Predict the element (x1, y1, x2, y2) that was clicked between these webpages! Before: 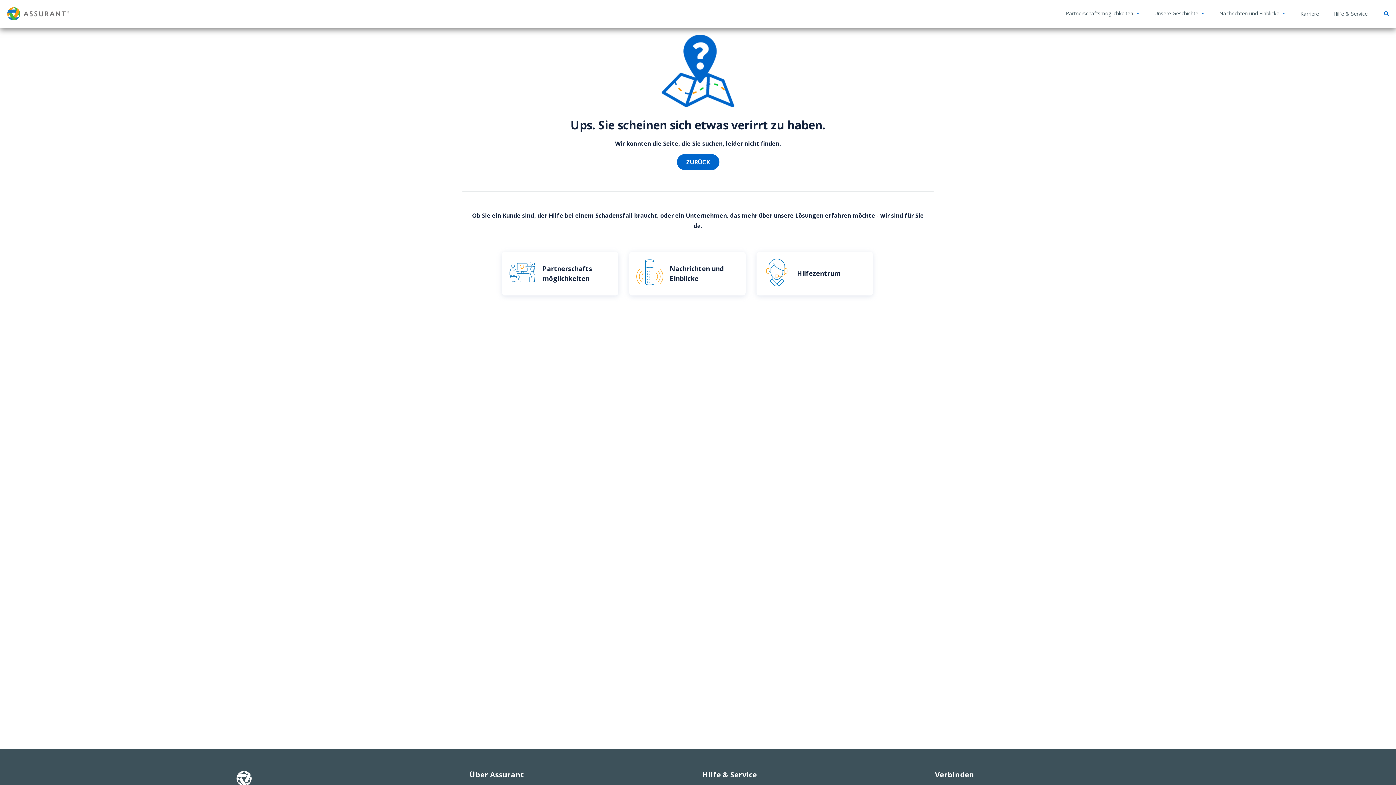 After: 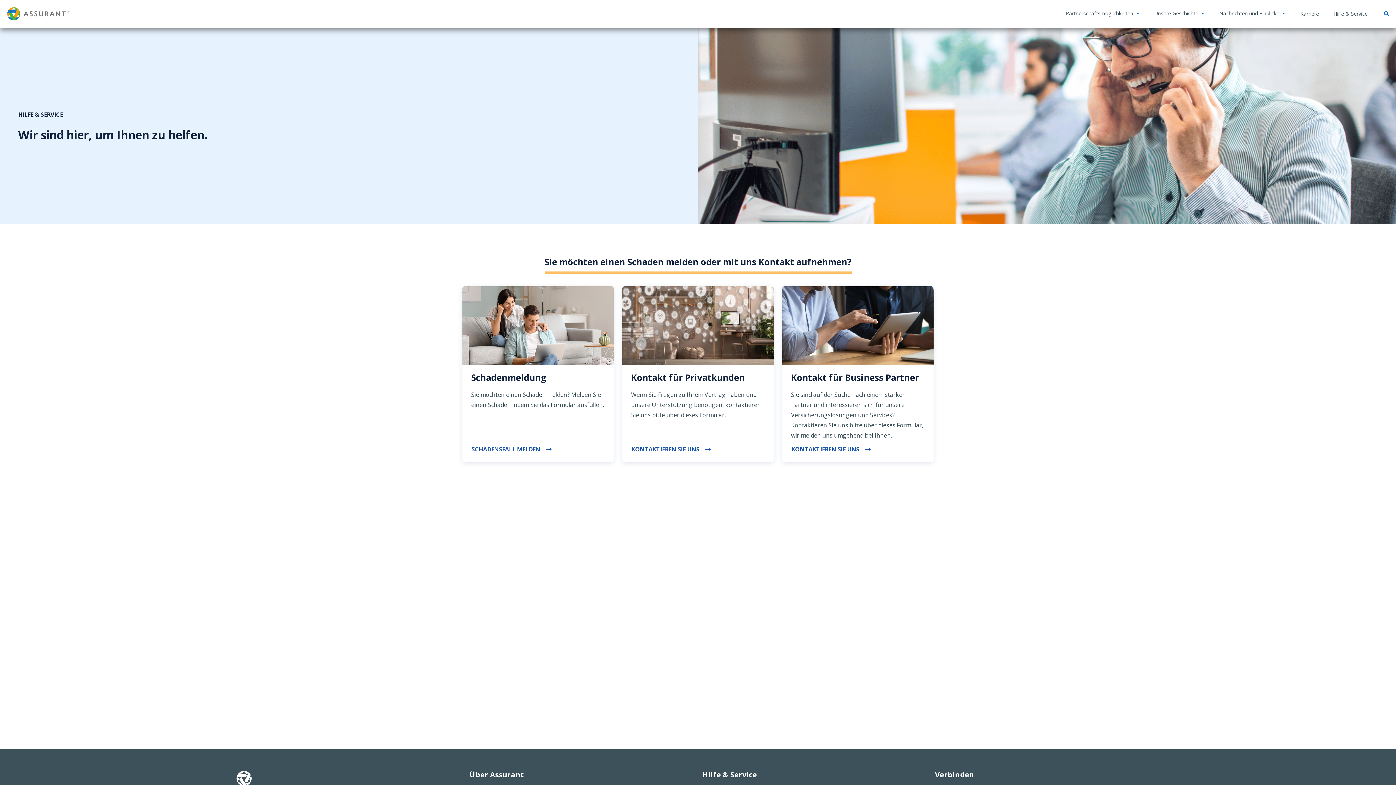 Action: bbox: (756, 251, 883, 306) label: Hilfezentrum	